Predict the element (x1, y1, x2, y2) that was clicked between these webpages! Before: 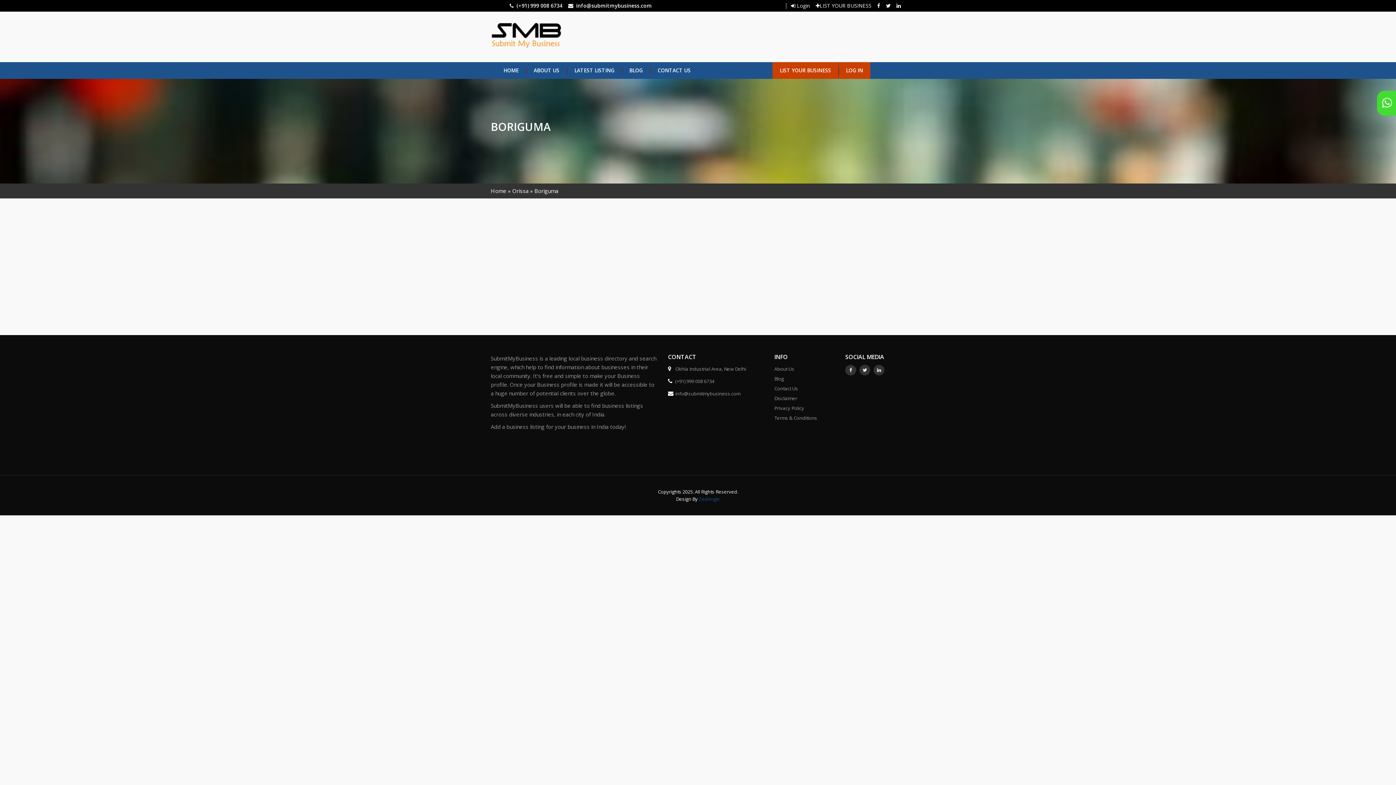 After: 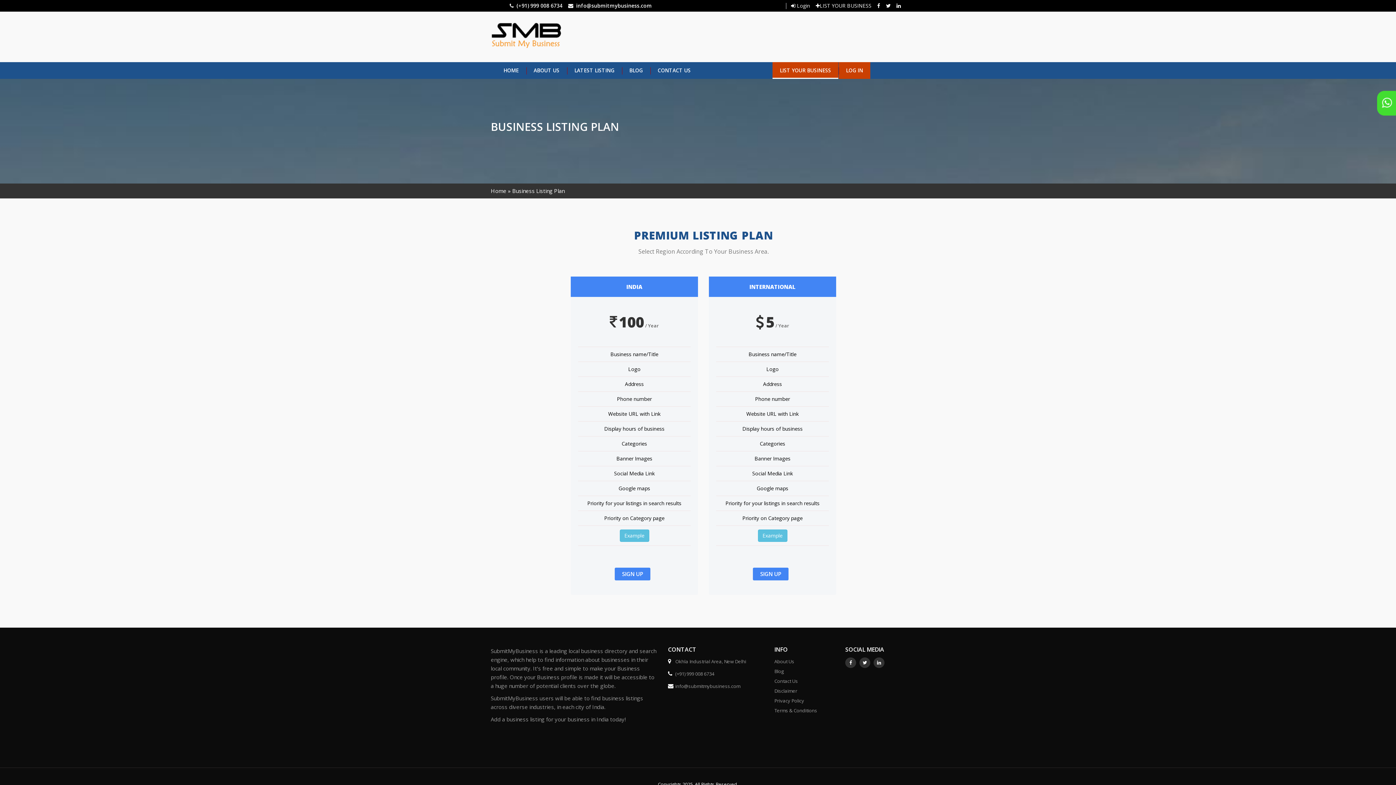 Action: bbox: (816, 2, 871, 9) label: LIST YOUR BUSINESS